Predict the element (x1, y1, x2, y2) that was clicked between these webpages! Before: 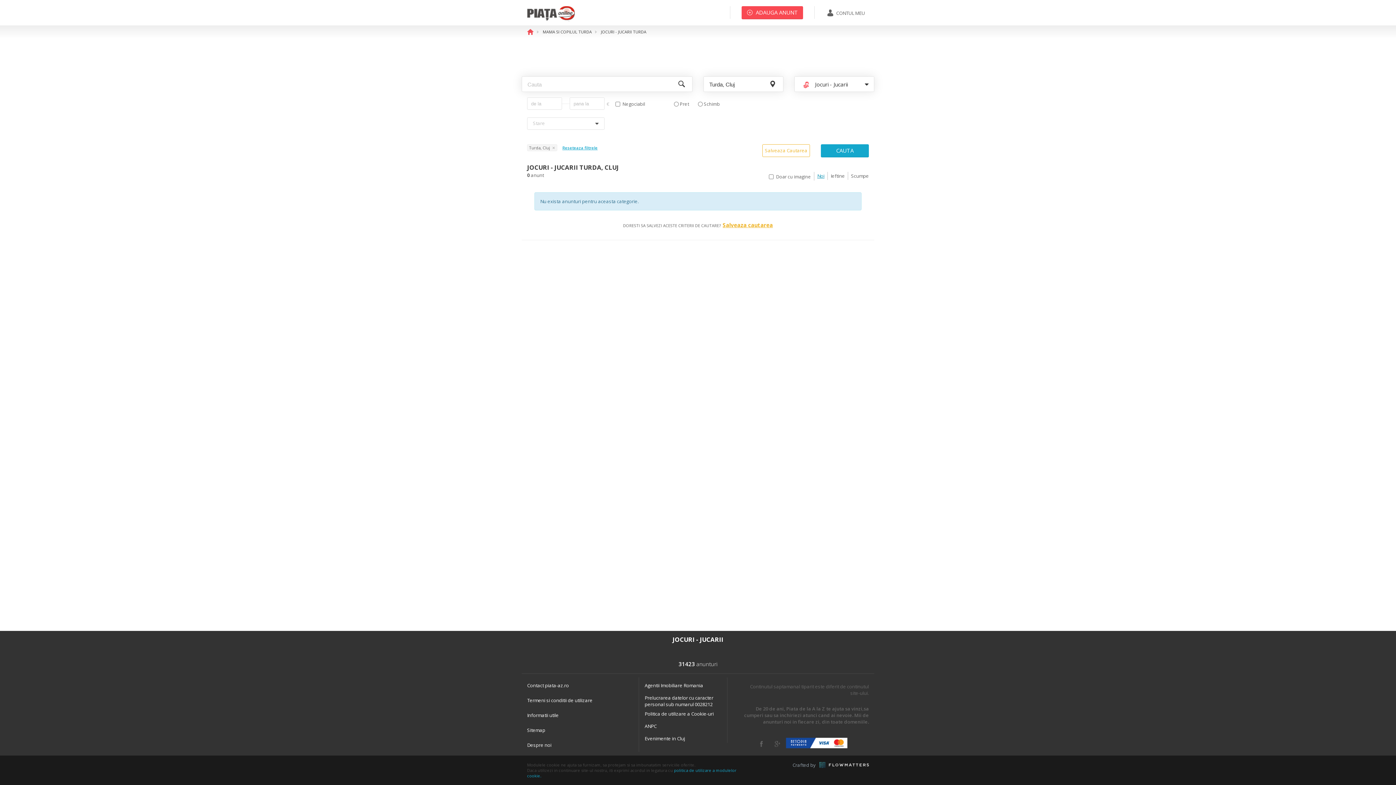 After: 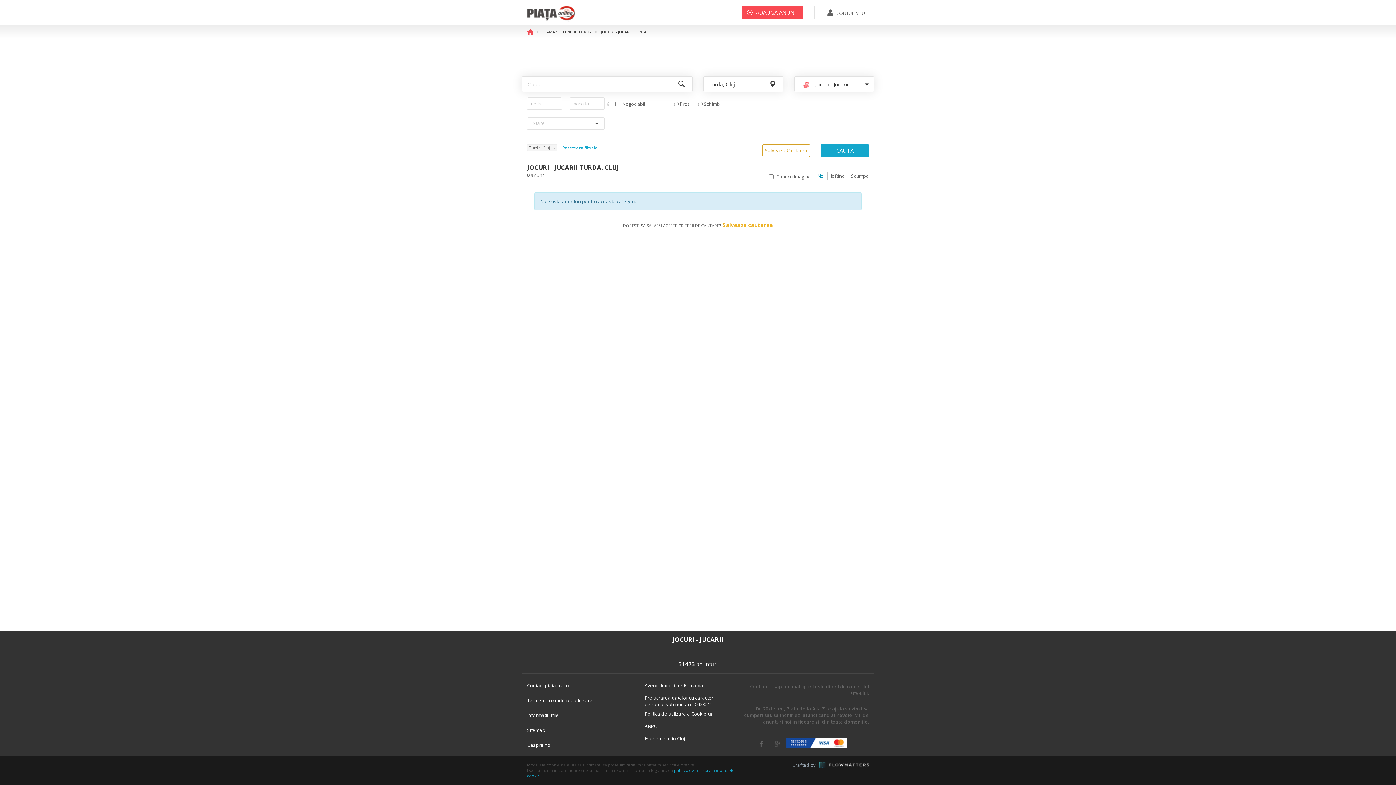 Action: label: Salveaza Cautarea bbox: (762, 144, 810, 157)